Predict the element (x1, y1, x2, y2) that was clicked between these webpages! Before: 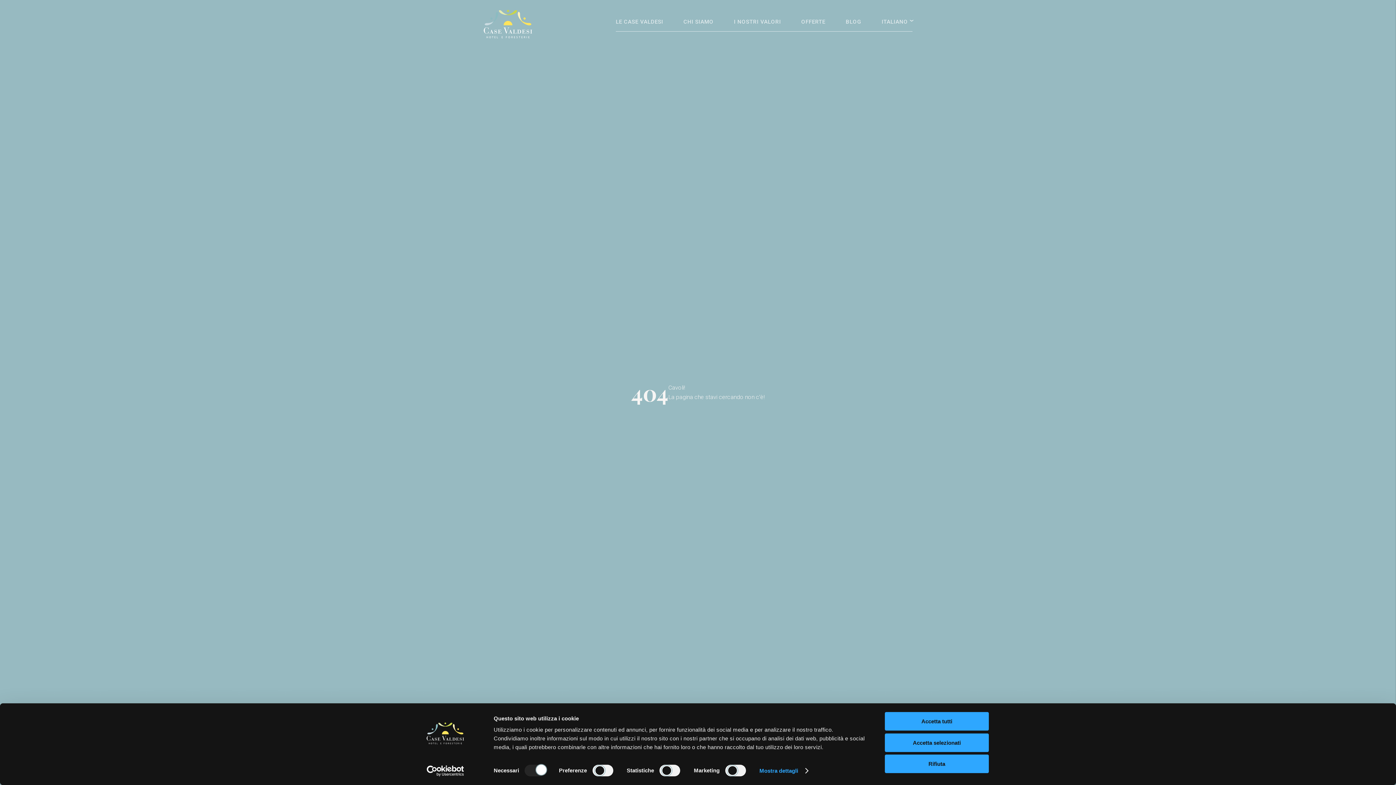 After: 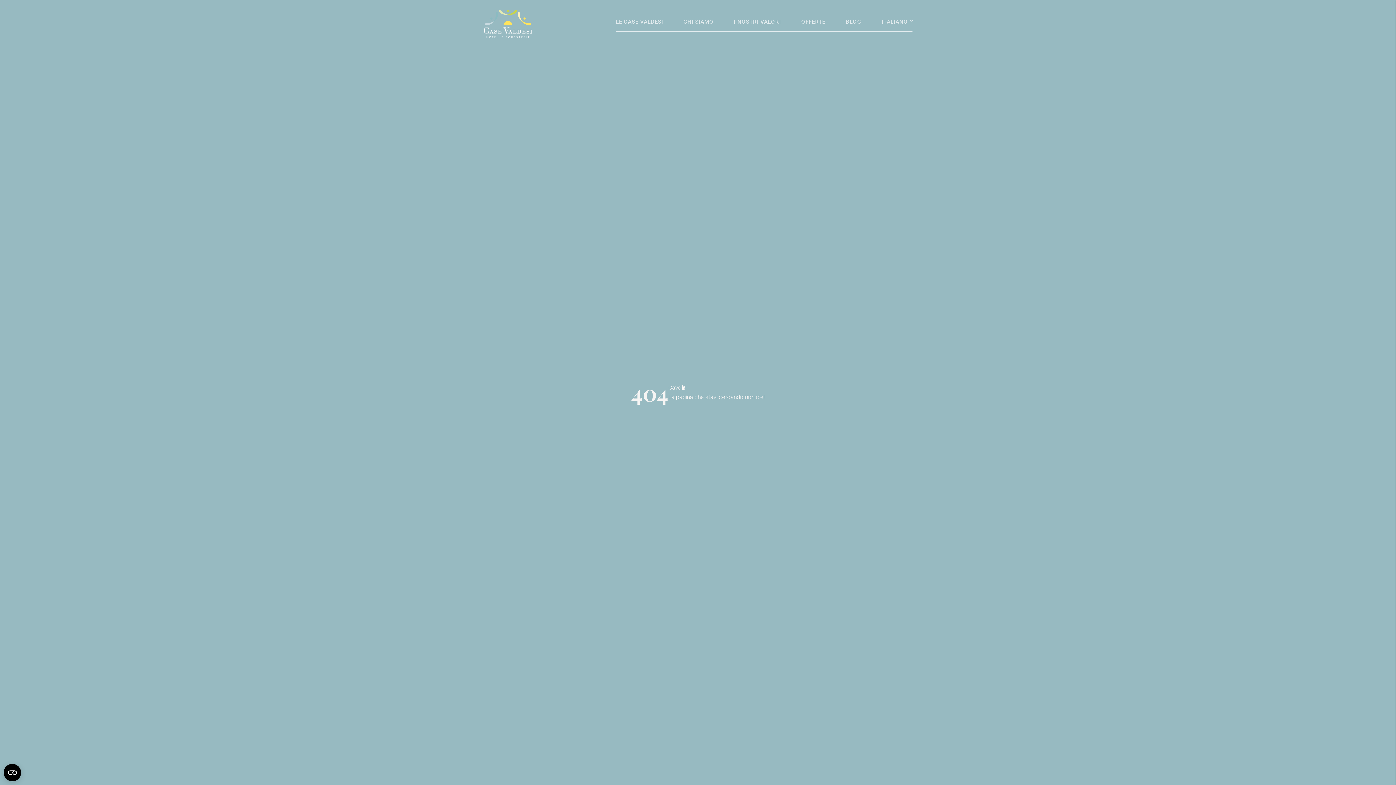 Action: bbox: (885, 712, 989, 731) label: Accetta tutti